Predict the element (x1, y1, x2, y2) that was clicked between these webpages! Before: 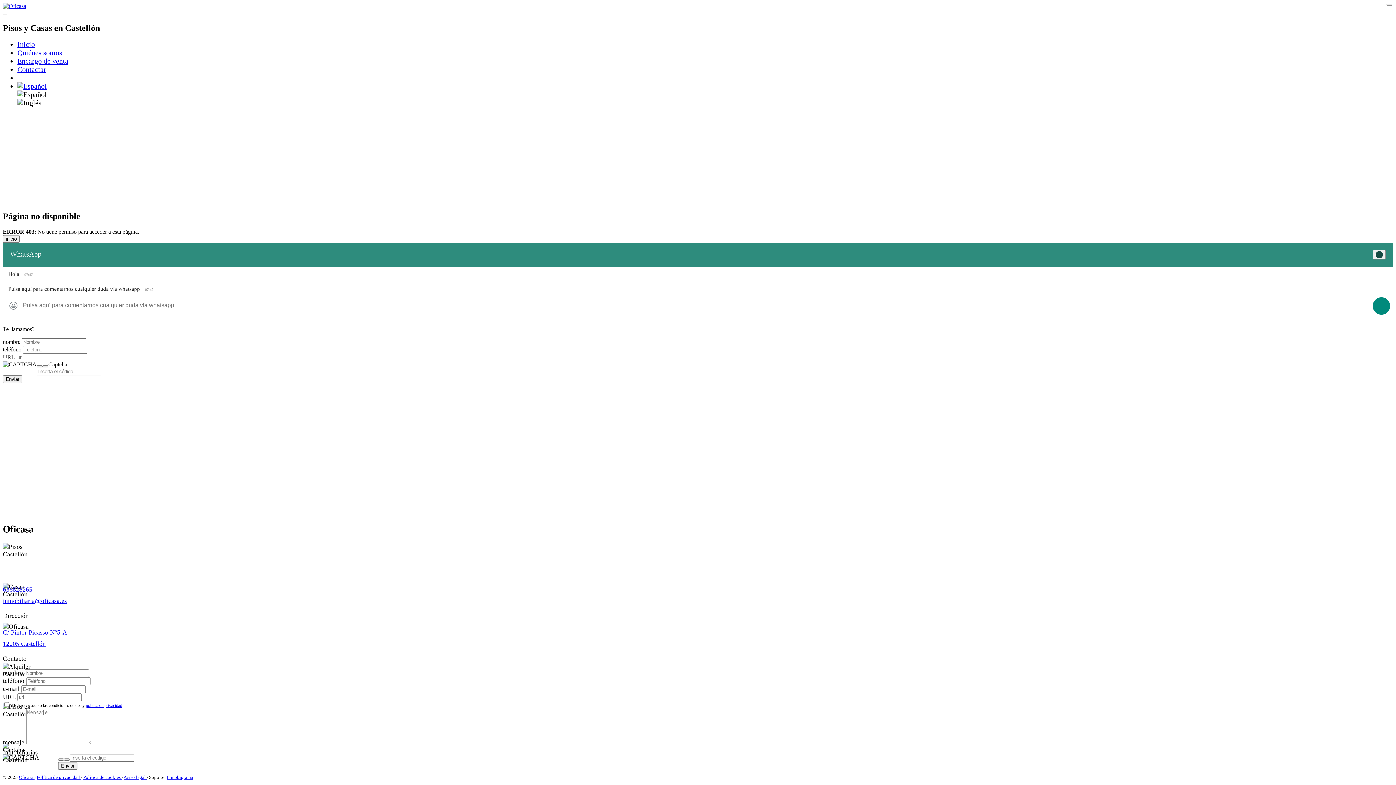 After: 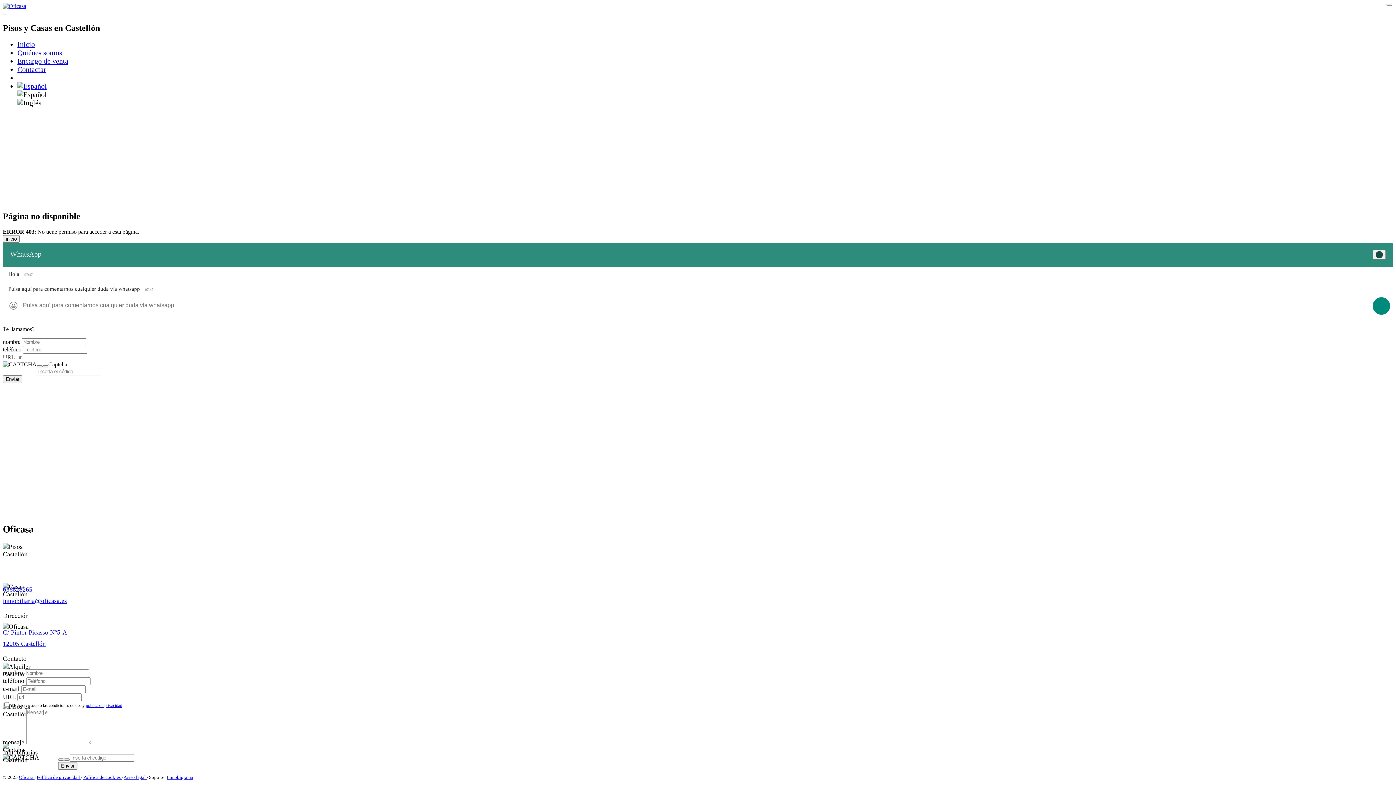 Action: bbox: (17, 82, 46, 90)